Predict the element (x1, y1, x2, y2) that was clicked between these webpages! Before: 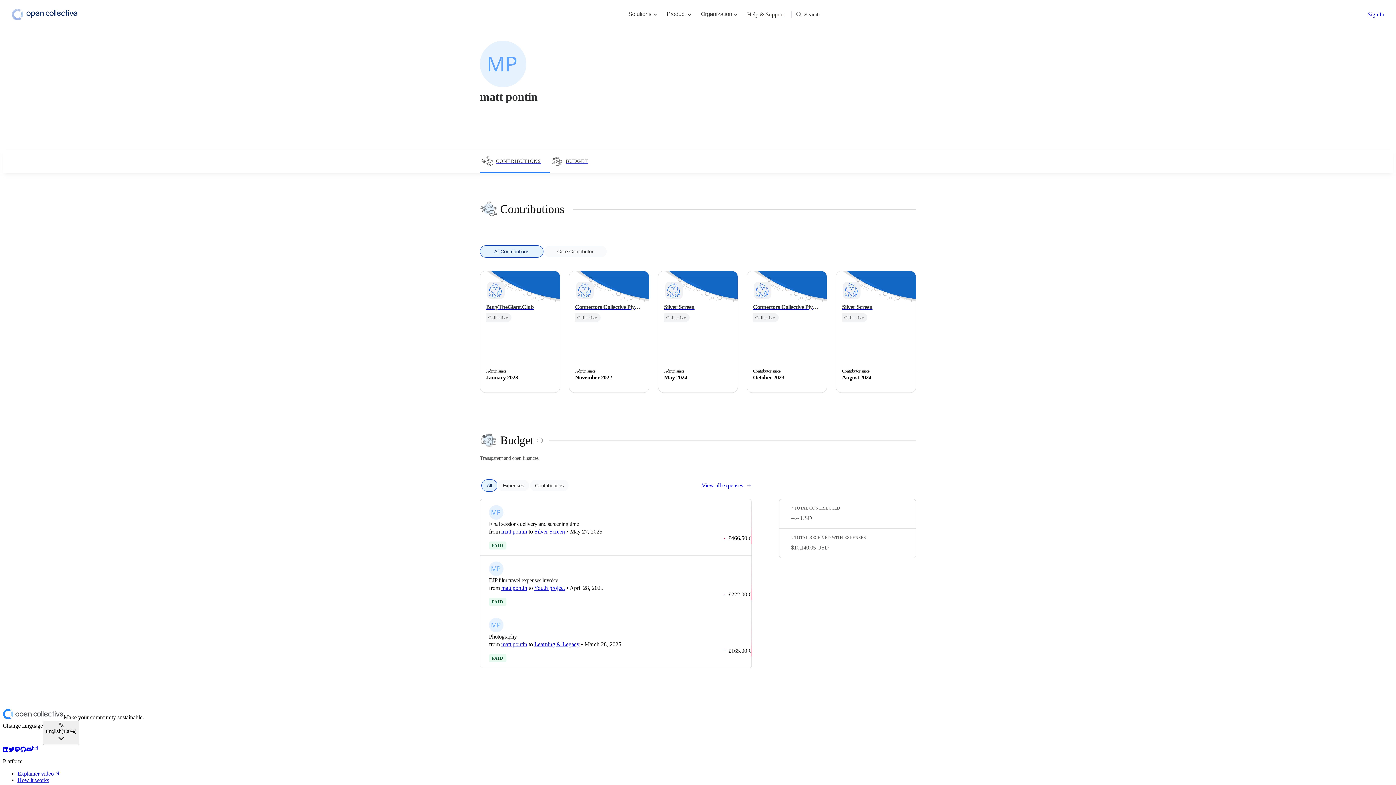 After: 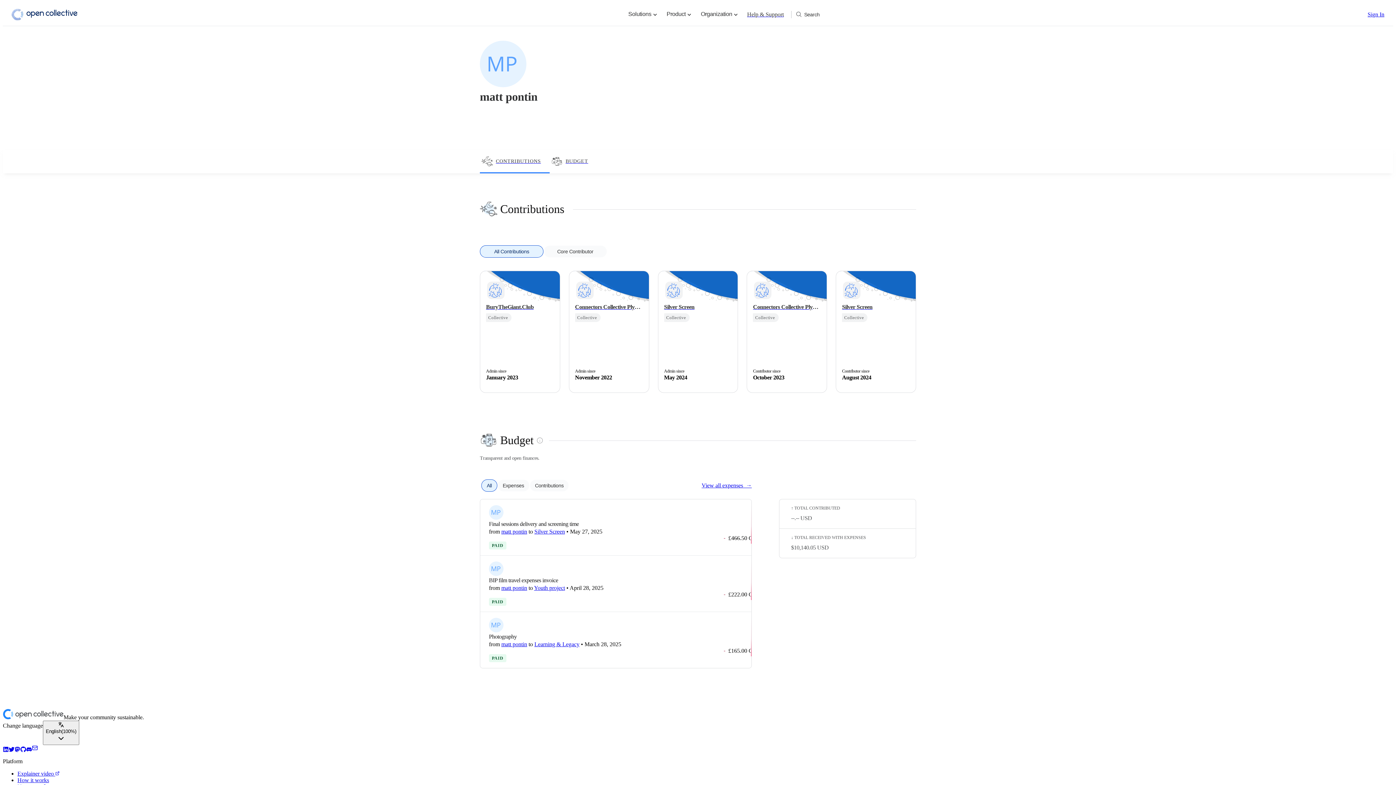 Action: bbox: (792, 7, 823, 21) label: Search